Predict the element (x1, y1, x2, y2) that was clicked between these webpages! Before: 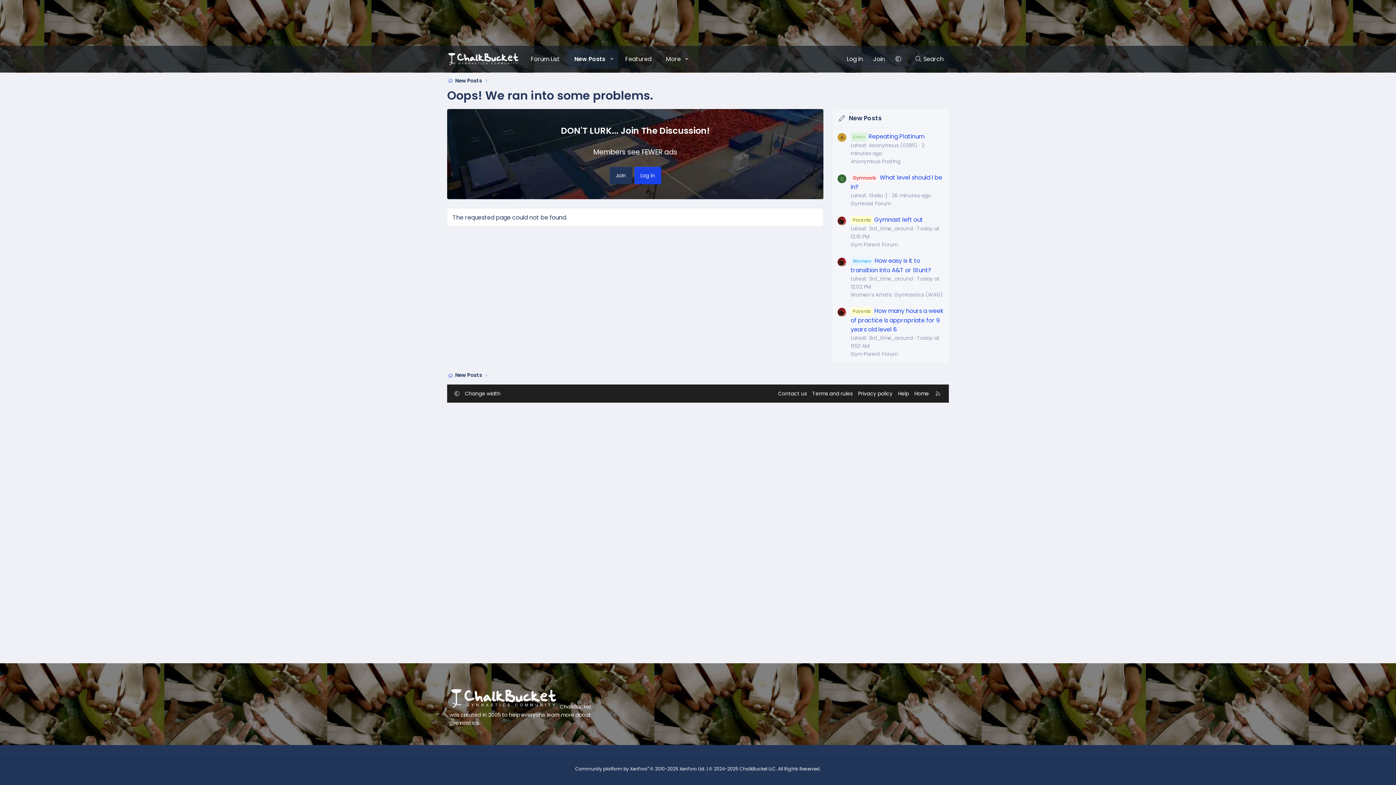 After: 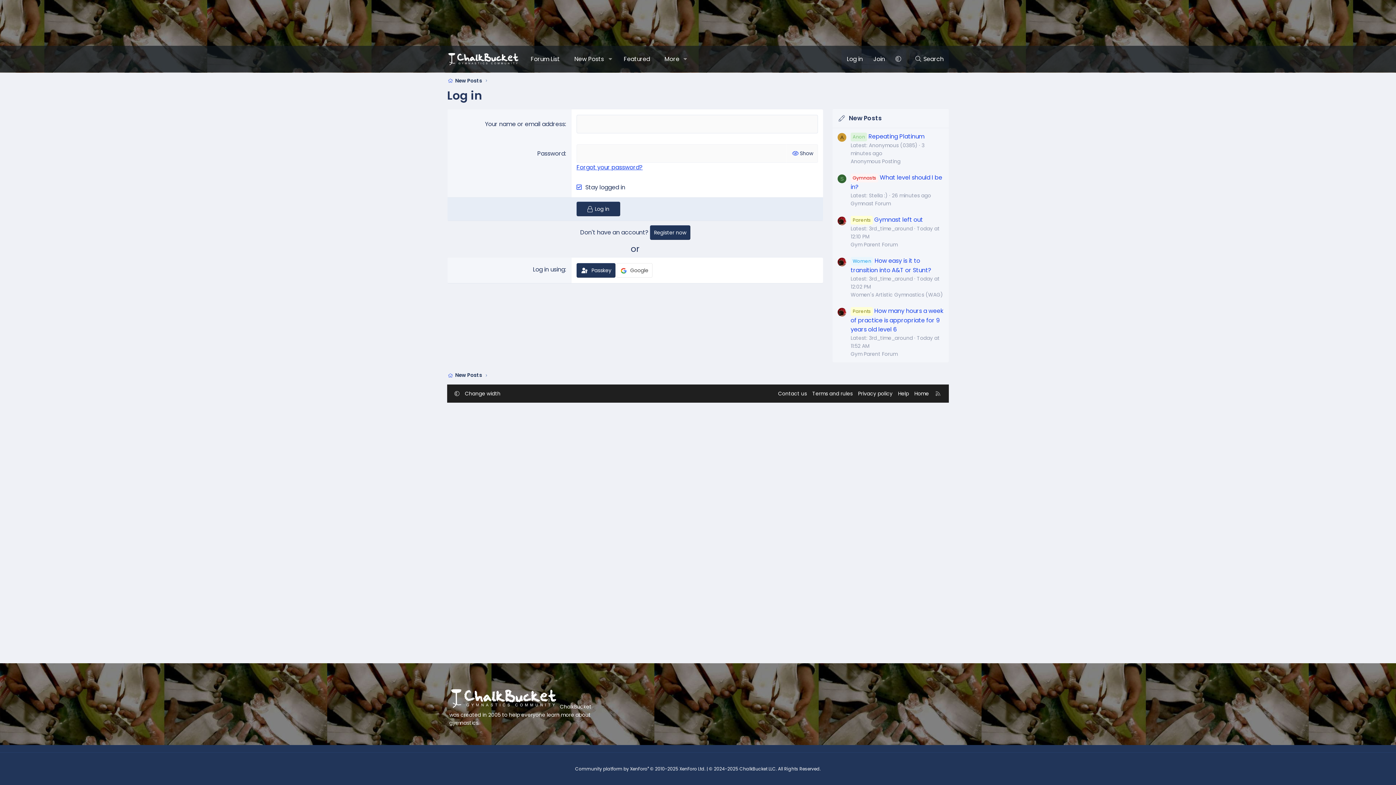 Action: bbox: (634, 167, 661, 184) label: Log in